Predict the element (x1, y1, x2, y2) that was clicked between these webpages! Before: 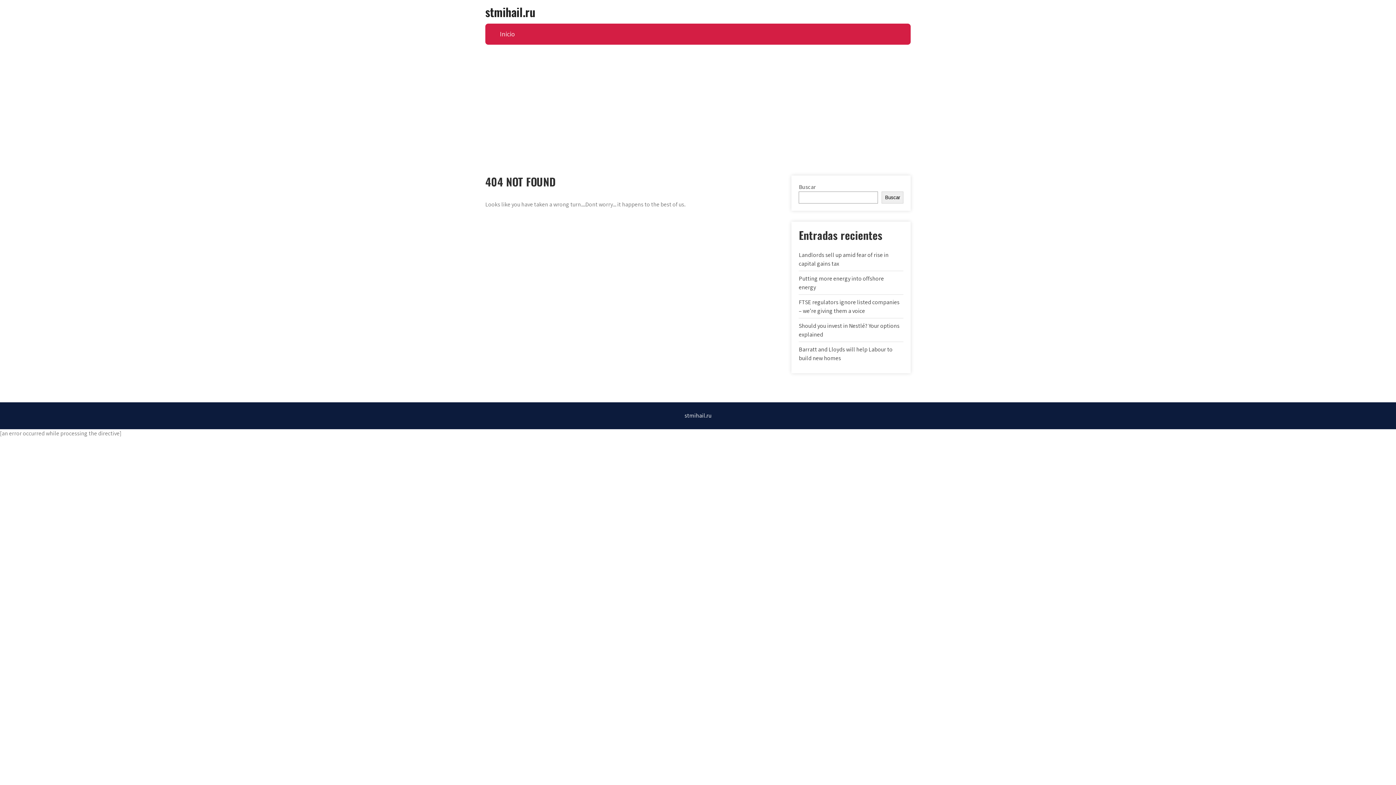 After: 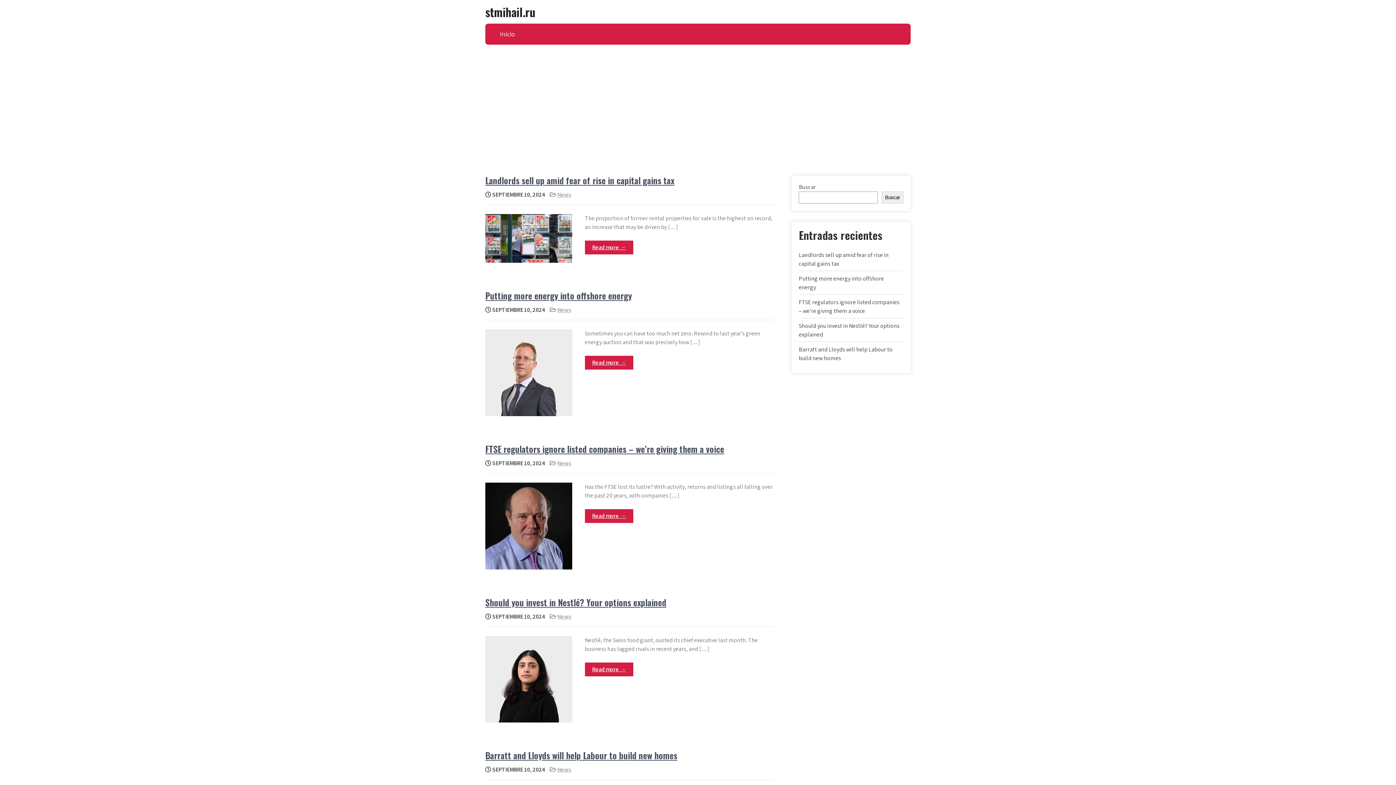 Action: bbox: (494, 23, 520, 44) label: Inicio